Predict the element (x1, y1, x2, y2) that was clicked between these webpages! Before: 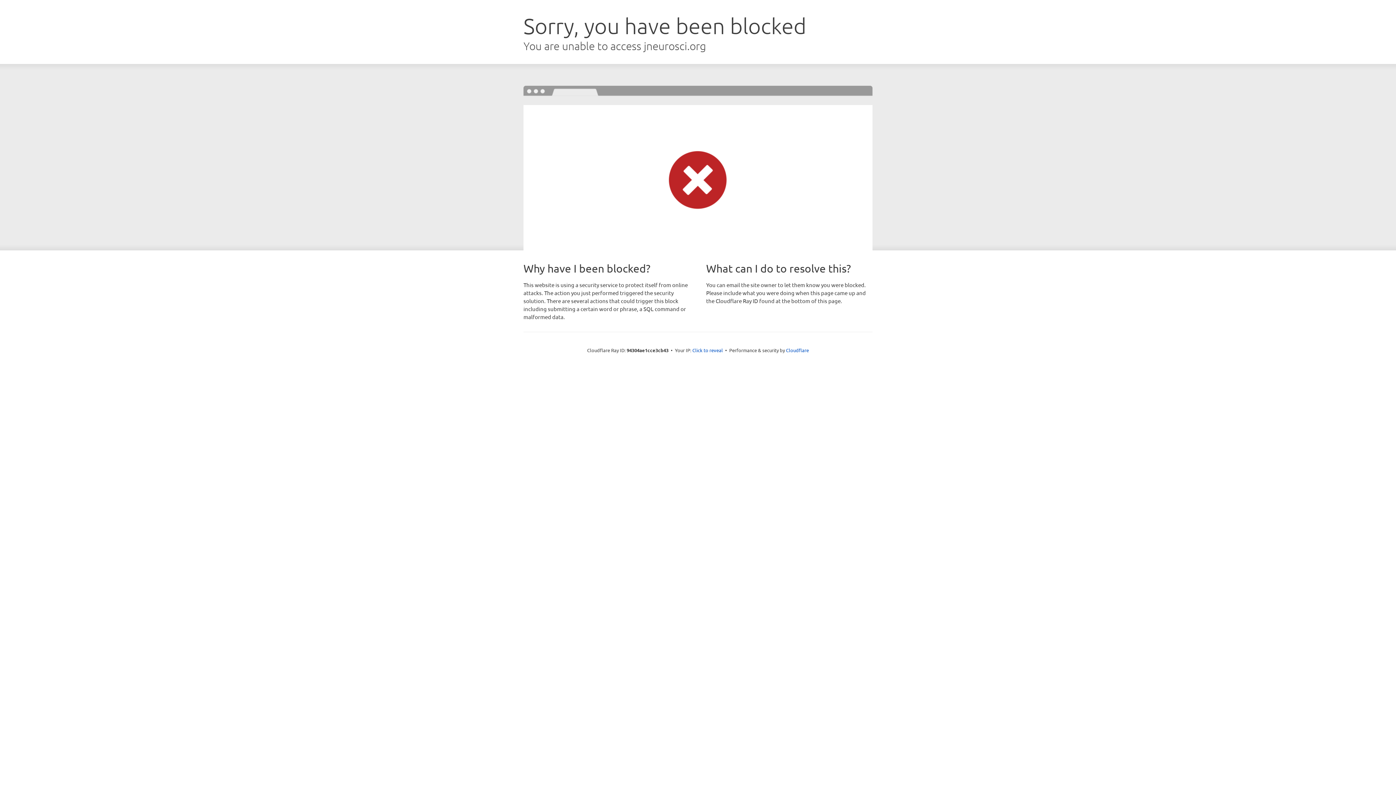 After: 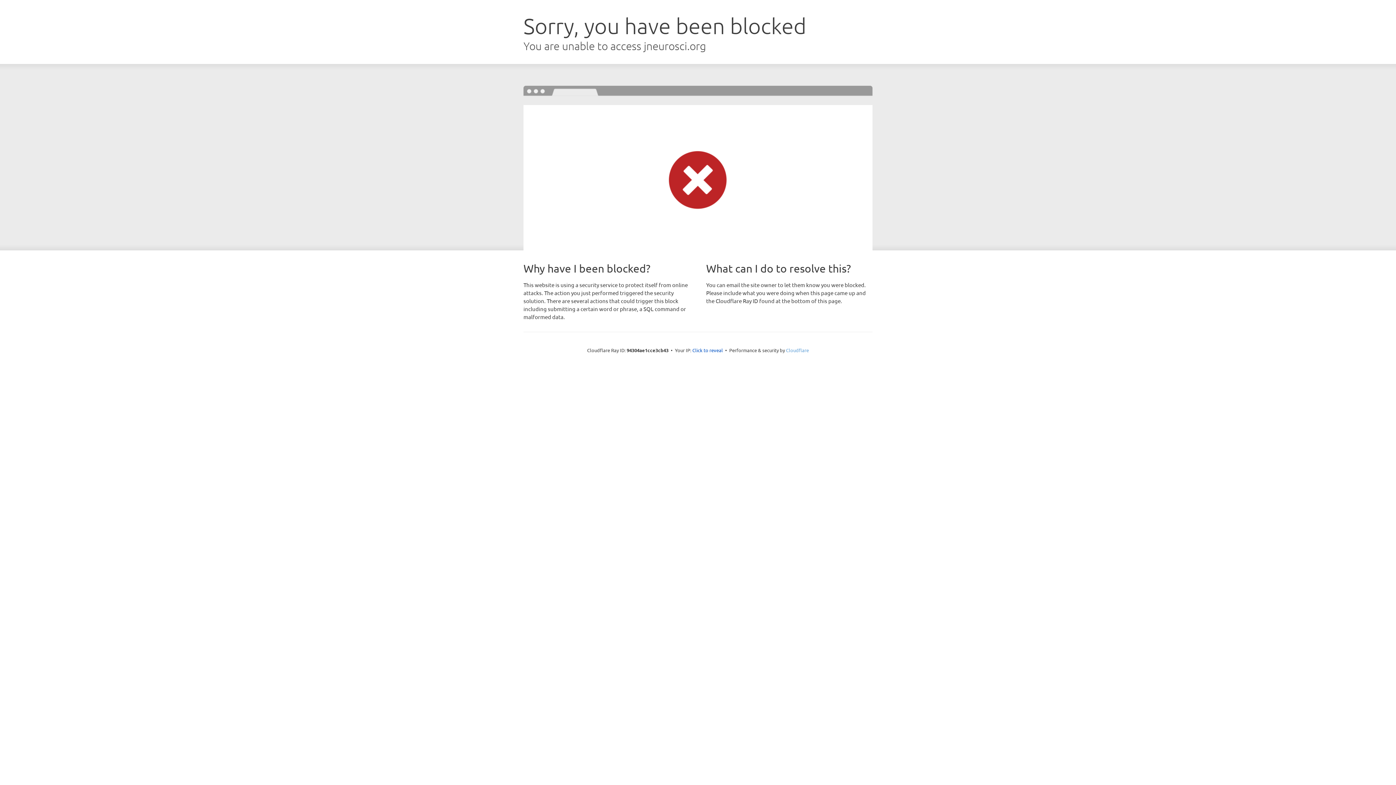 Action: bbox: (786, 347, 809, 353) label: Cloudflare